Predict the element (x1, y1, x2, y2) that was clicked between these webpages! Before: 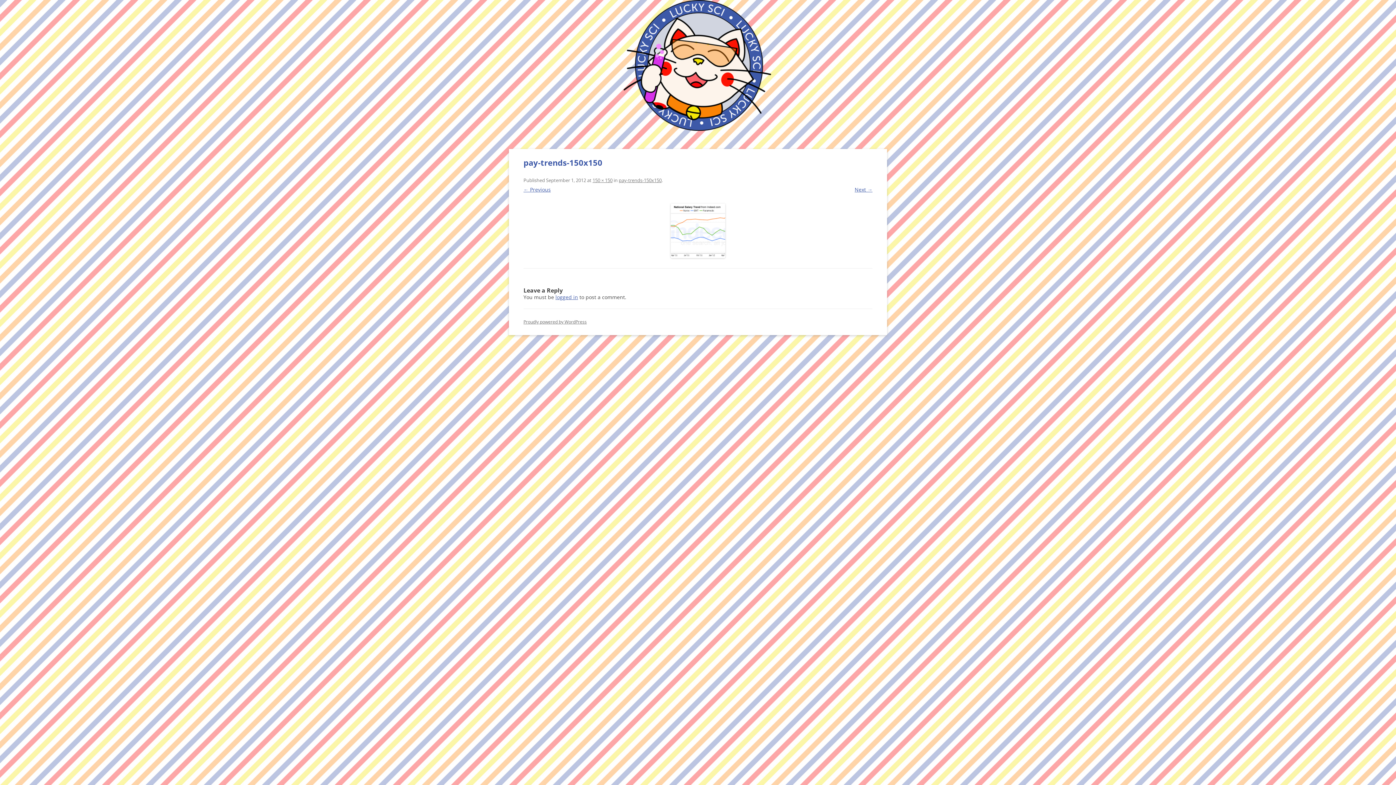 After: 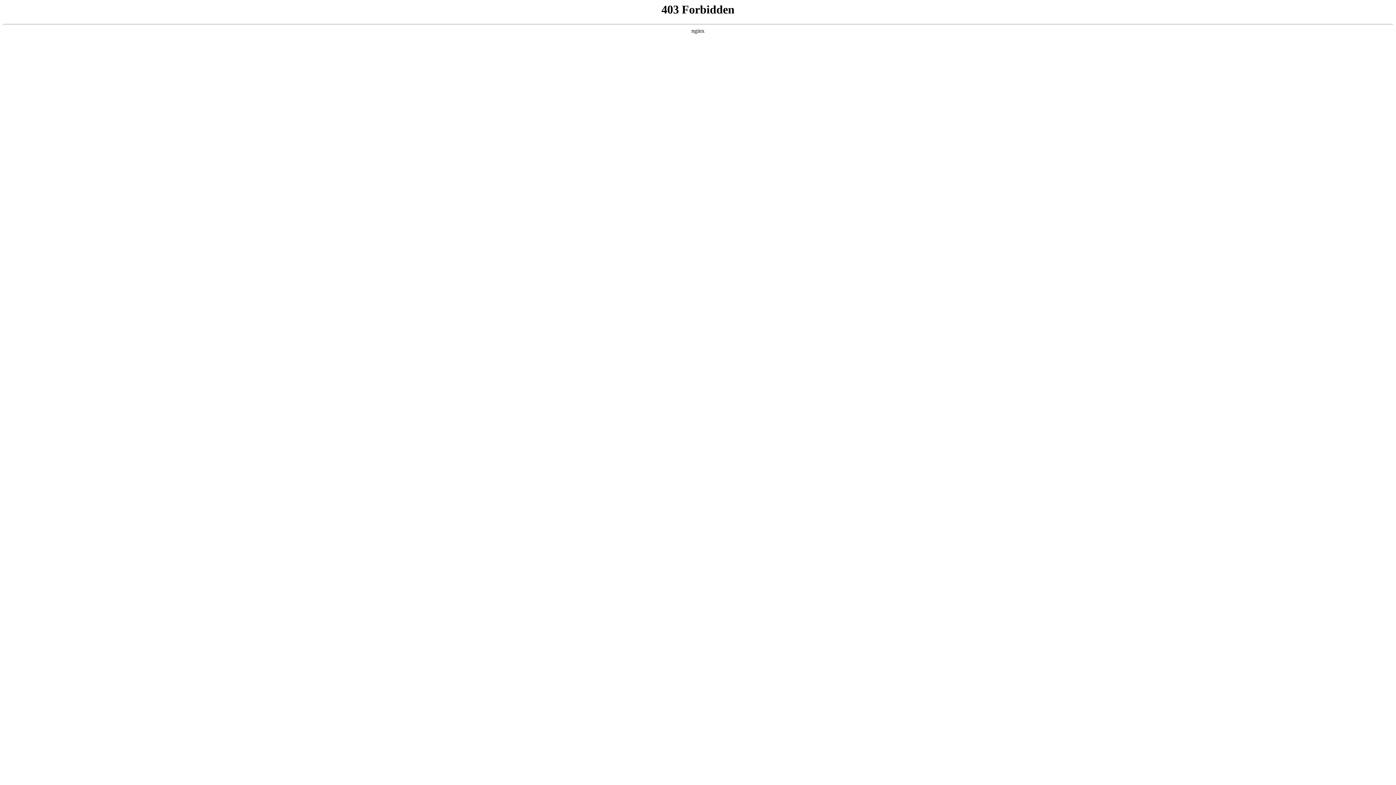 Action: bbox: (523, 318, 586, 325) label: Proudly powered by WordPress